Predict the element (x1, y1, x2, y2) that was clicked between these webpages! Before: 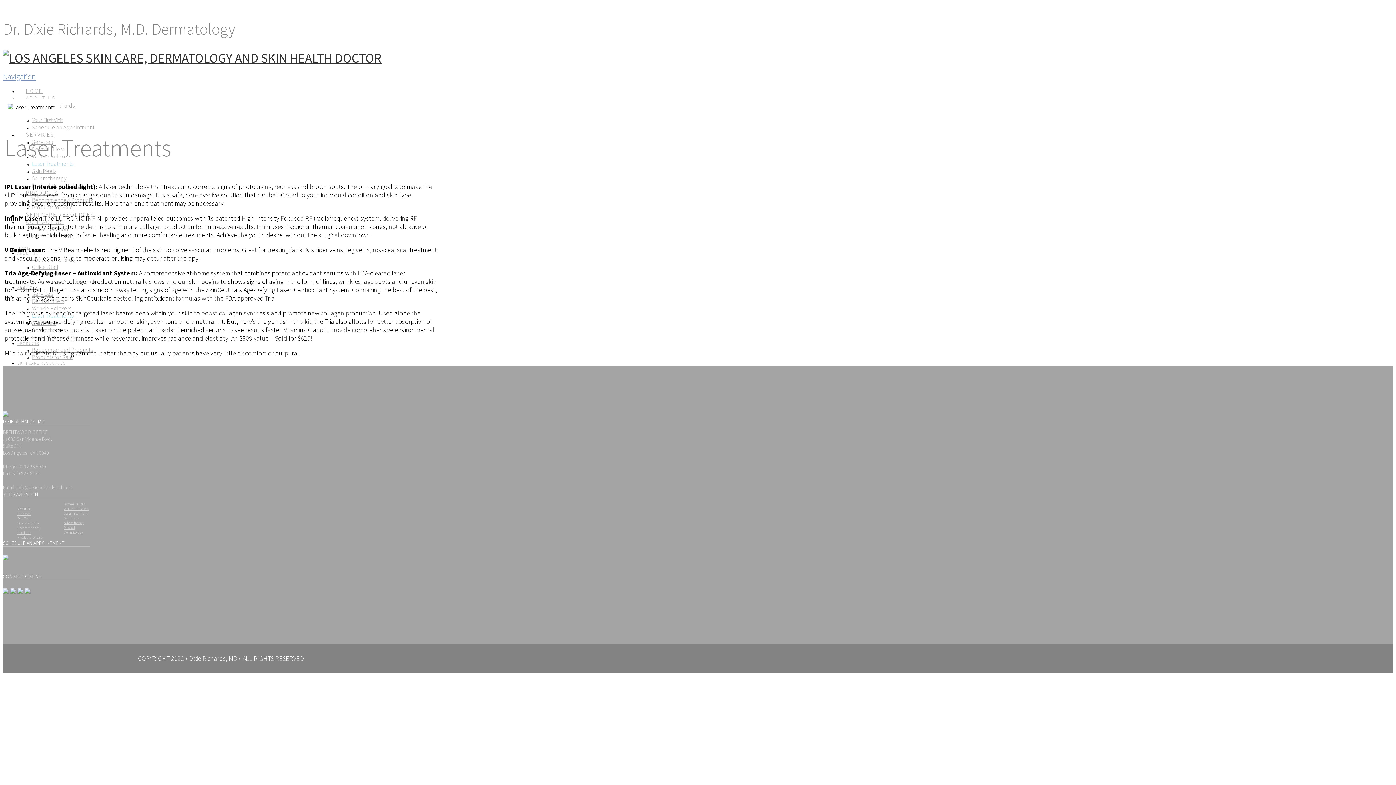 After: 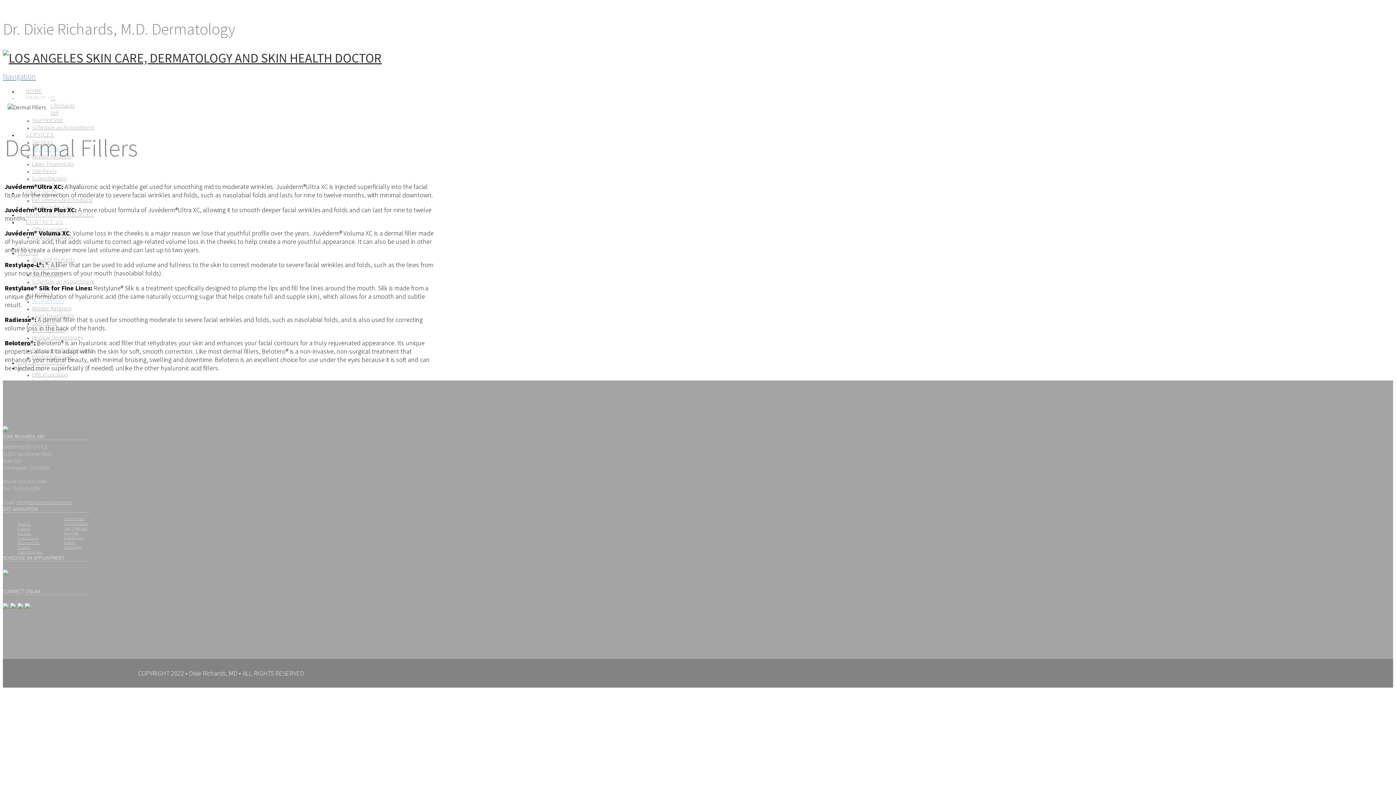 Action: label: Dermal Fillers bbox: (63, 501, 84, 506)